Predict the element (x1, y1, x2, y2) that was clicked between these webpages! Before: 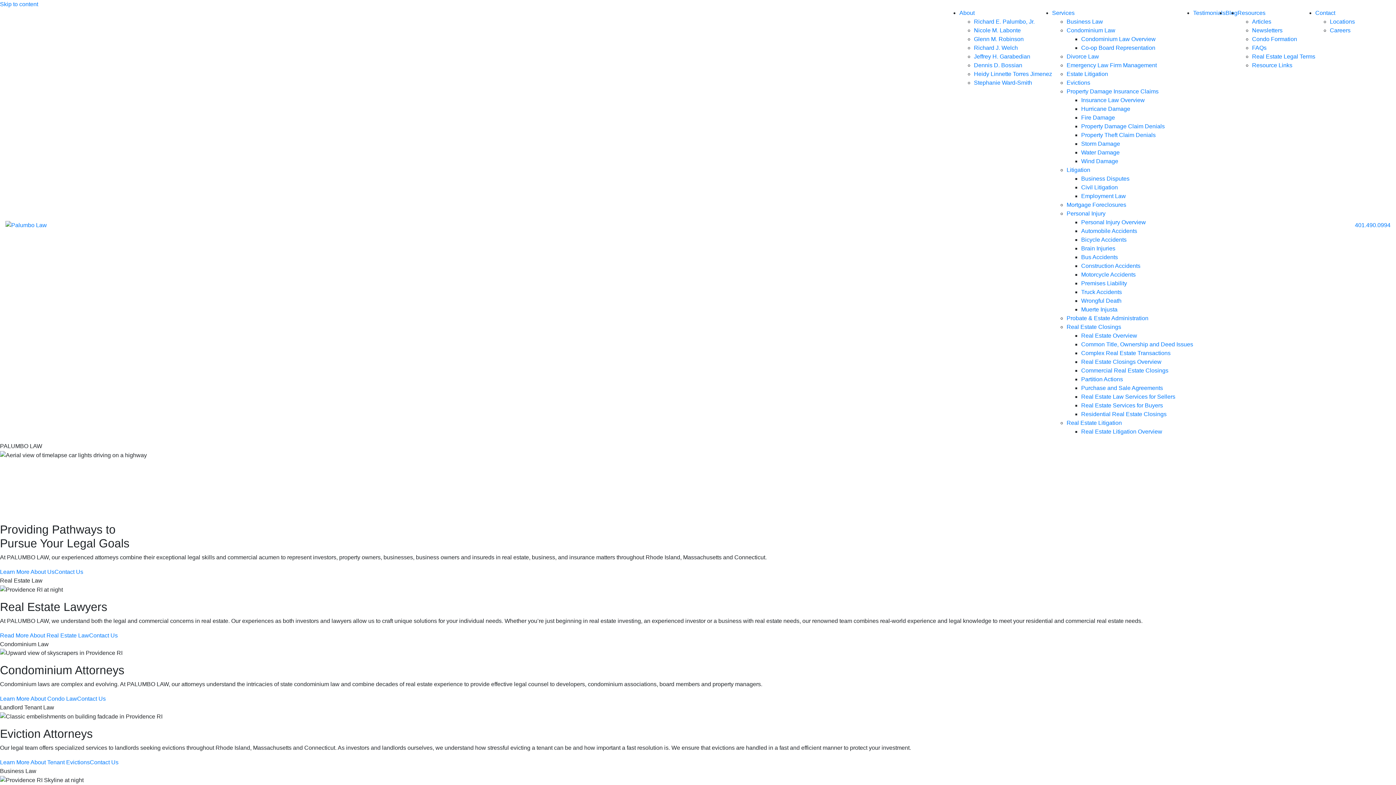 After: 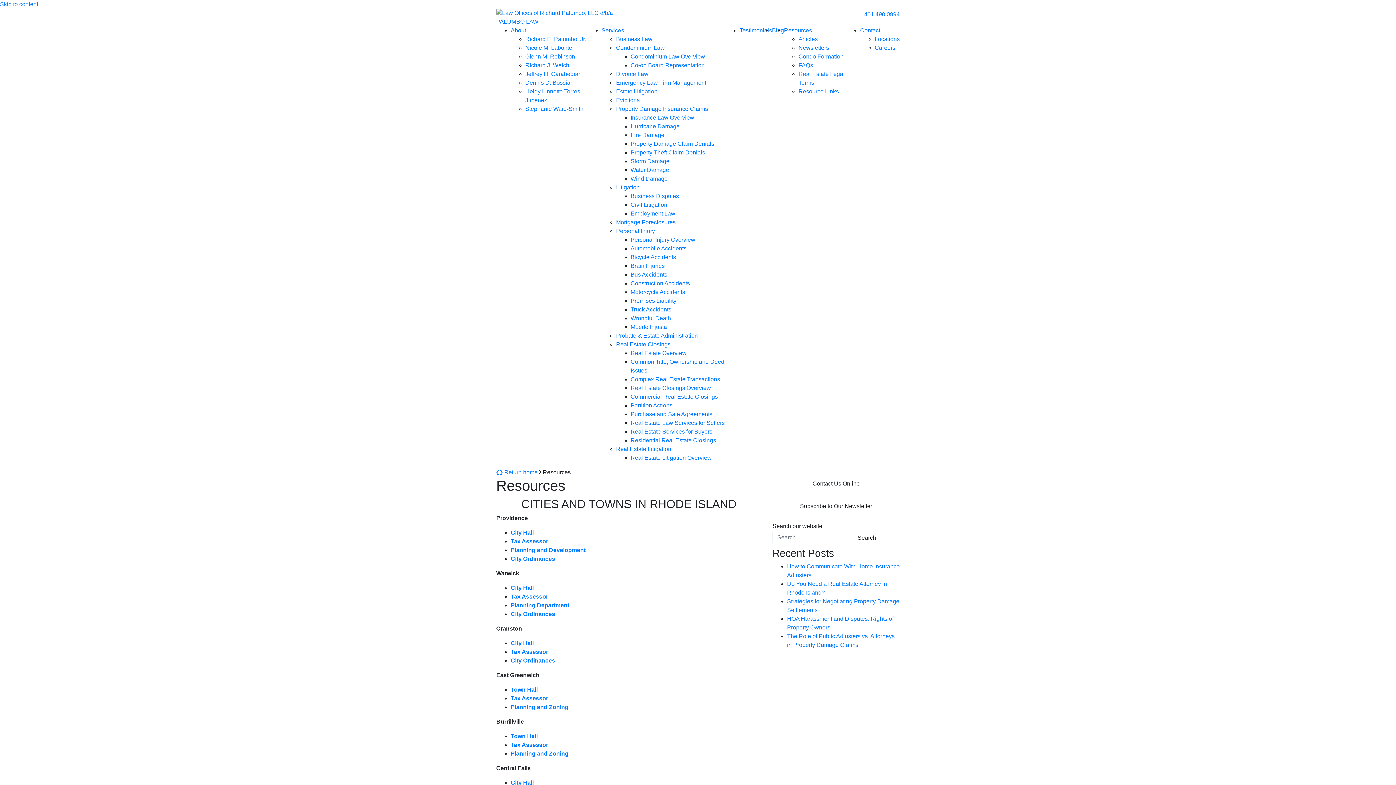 Action: label: Resources bbox: (1237, 9, 1265, 16)